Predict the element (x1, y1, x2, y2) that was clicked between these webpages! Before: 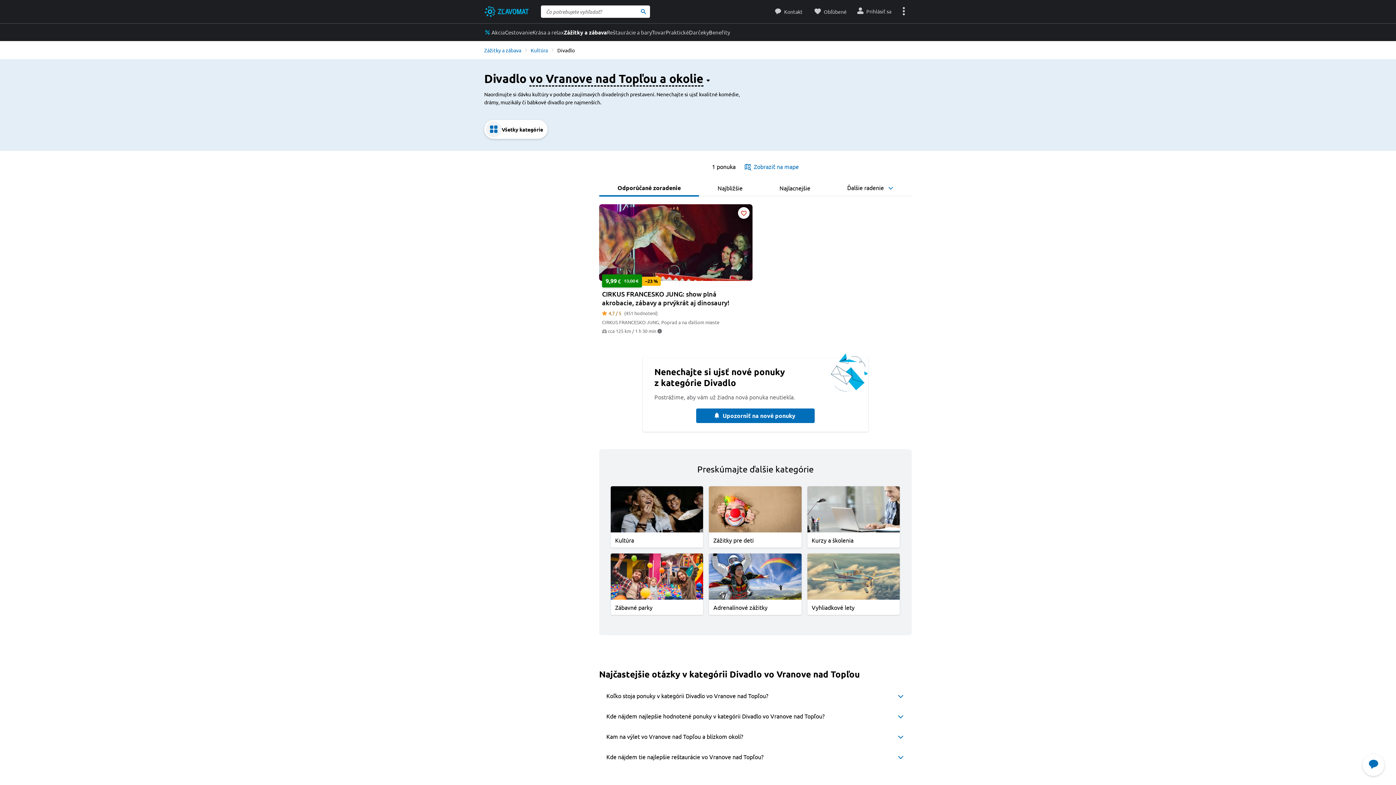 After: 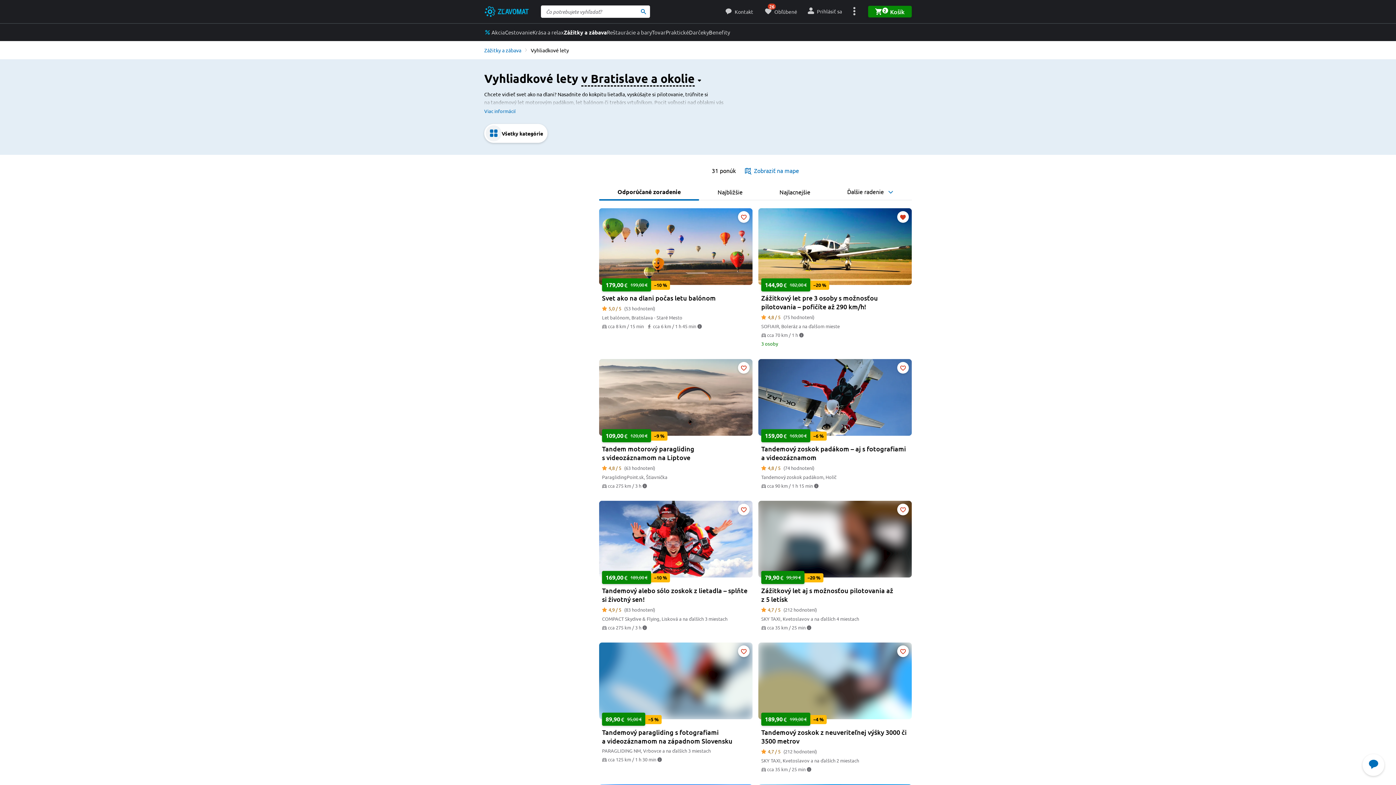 Action: label: Vyhliadkové lety bbox: (807, 553, 900, 615)